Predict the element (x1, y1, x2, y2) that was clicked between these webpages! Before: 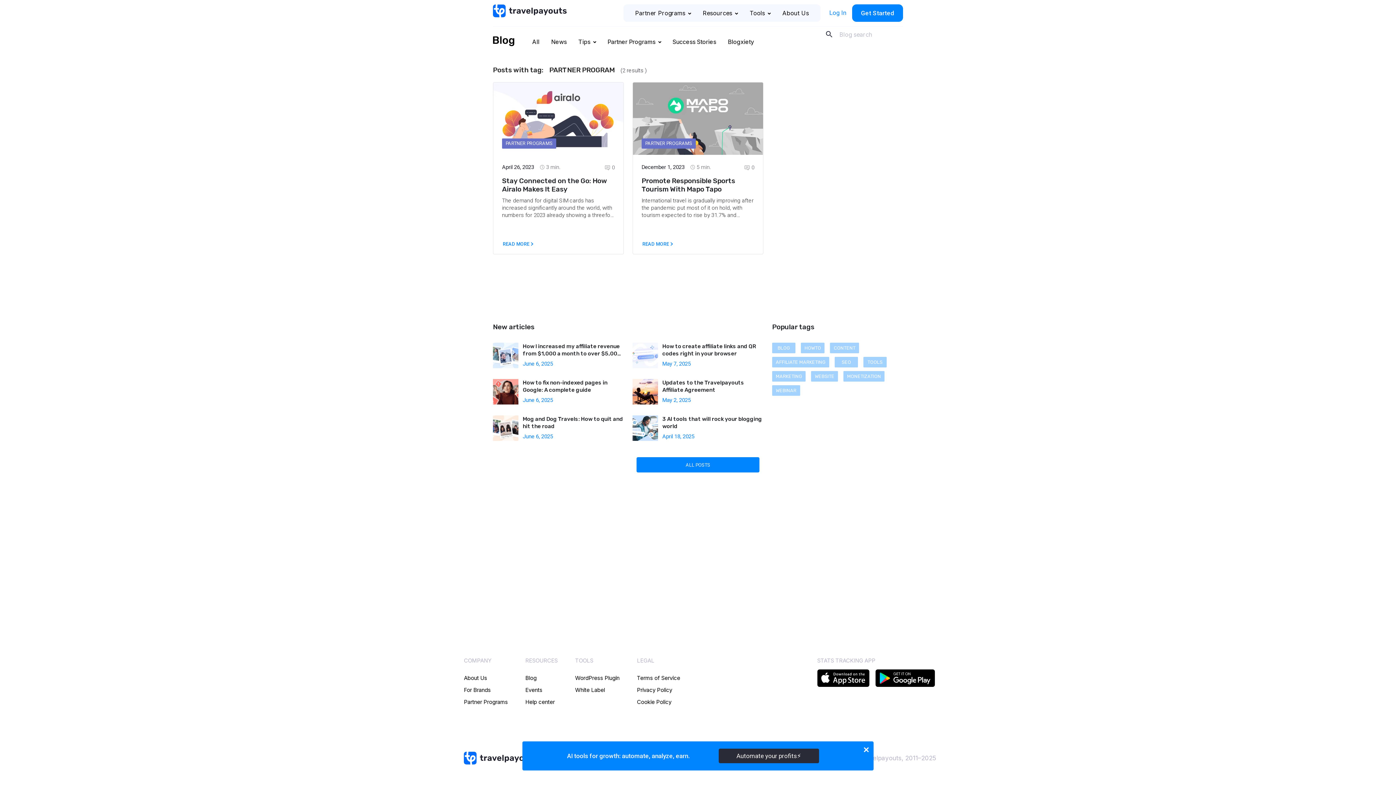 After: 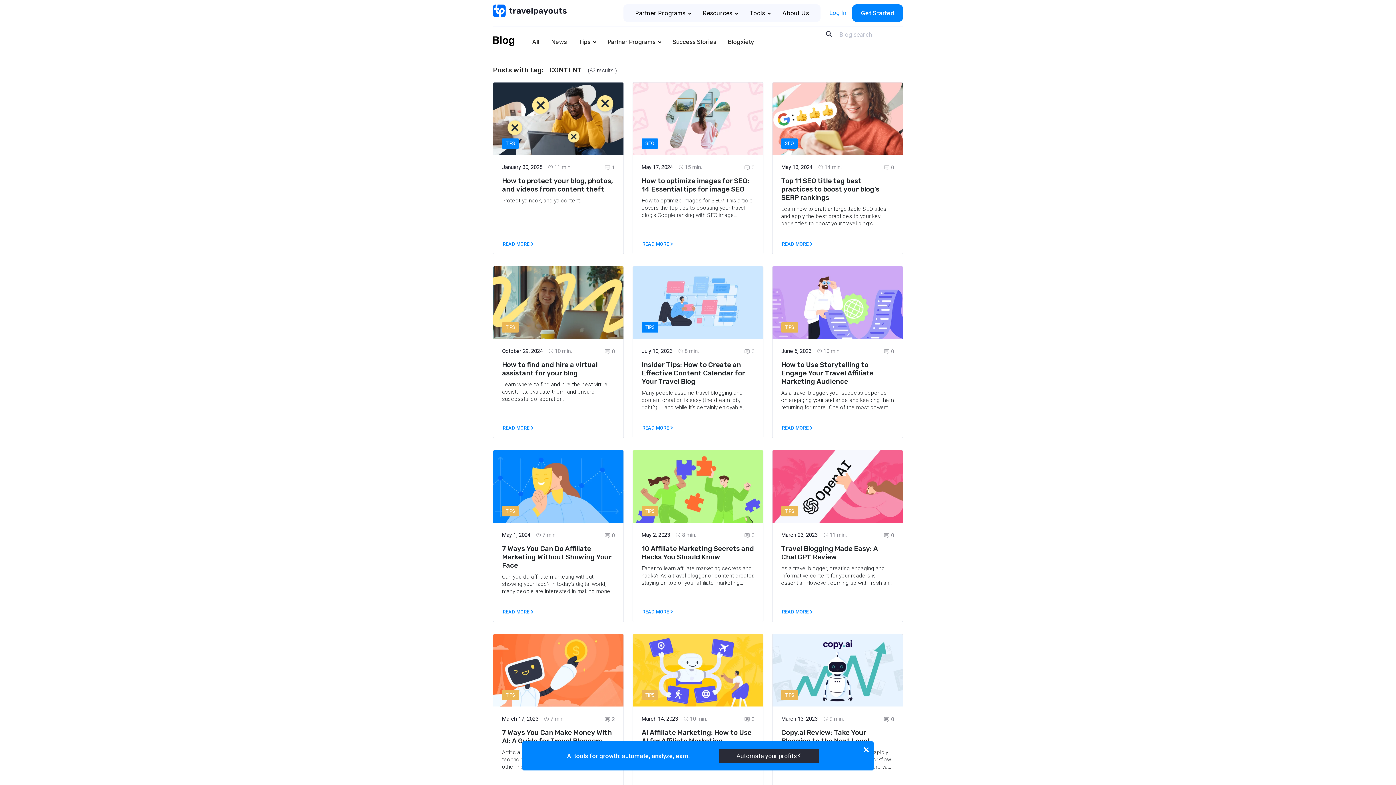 Action: bbox: (830, 342, 864, 357) label: CONTENT